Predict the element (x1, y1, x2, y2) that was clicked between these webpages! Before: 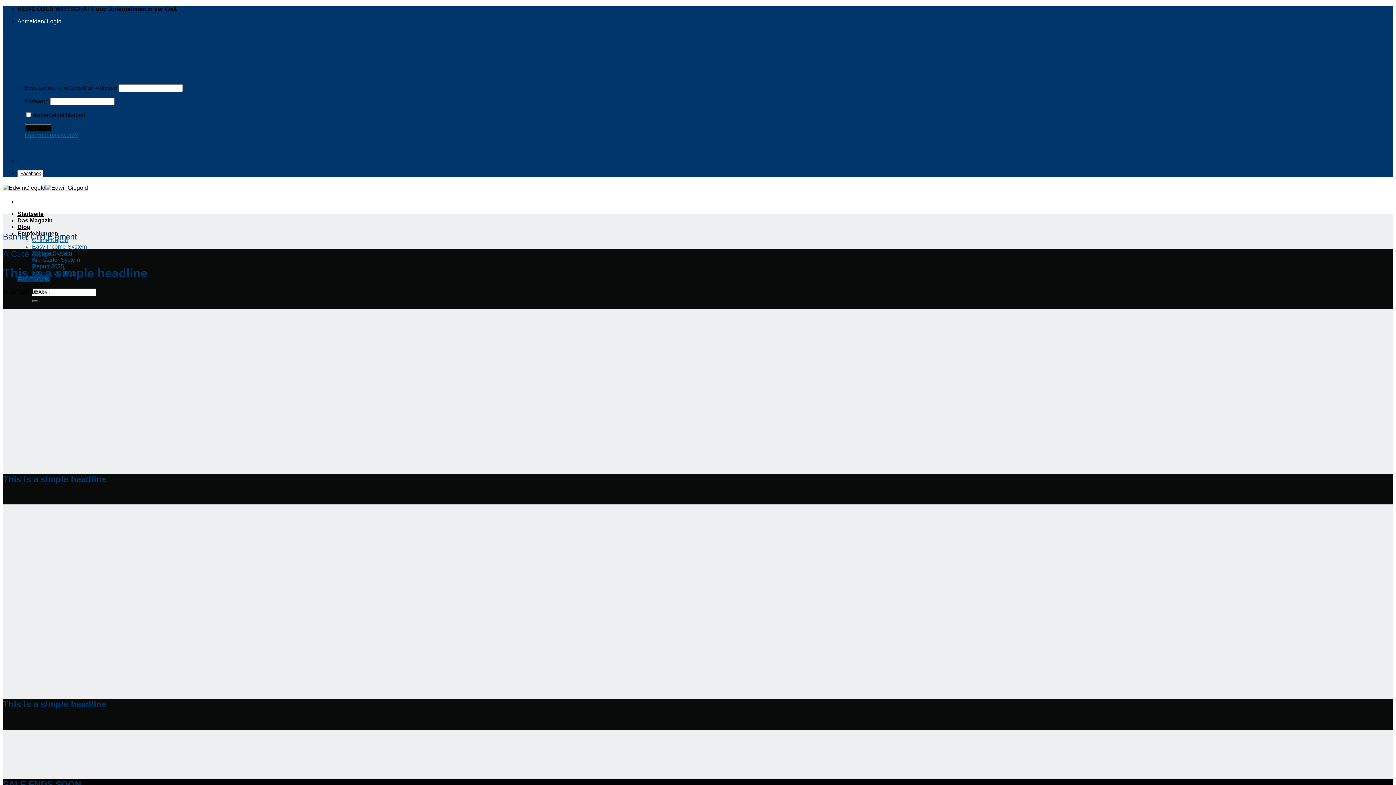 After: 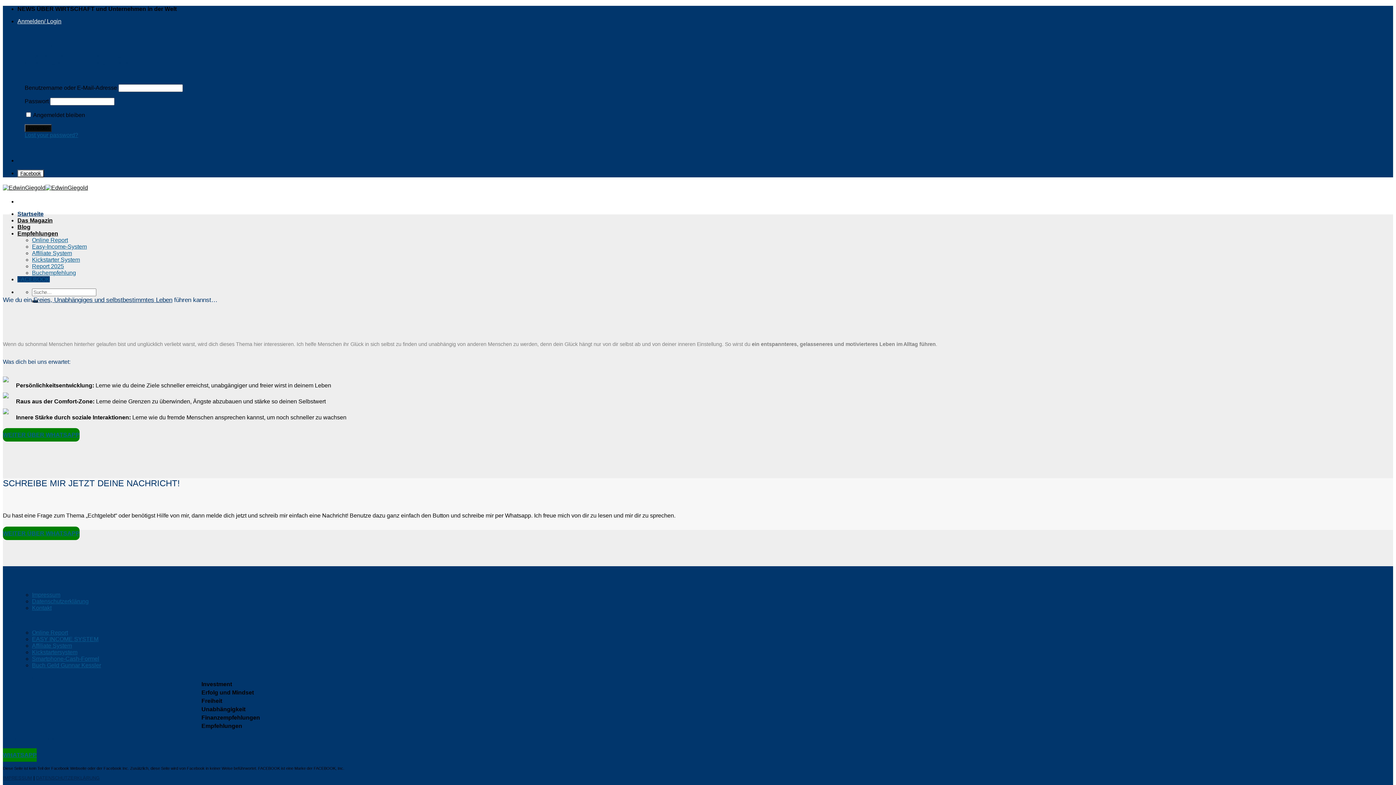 Action: bbox: (2, 184, 88, 190)